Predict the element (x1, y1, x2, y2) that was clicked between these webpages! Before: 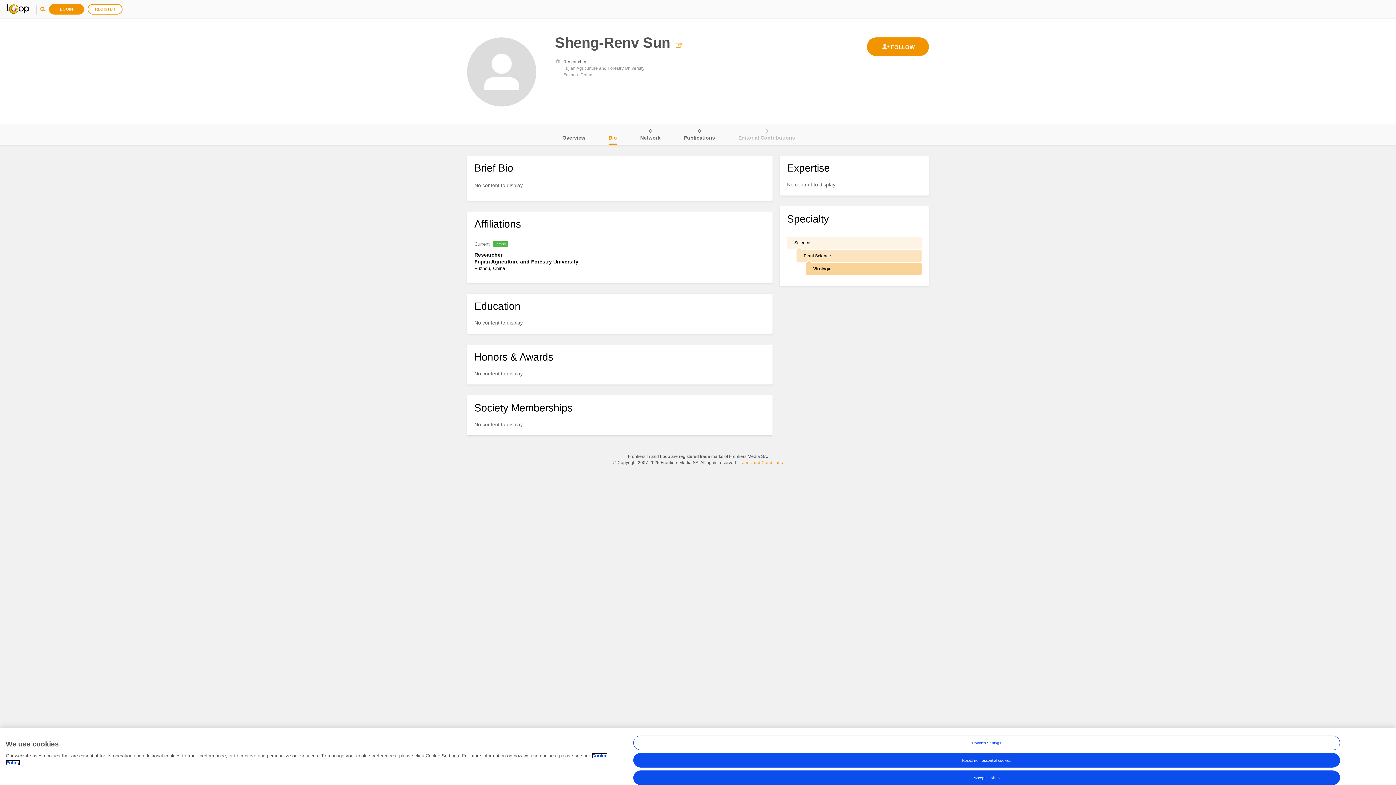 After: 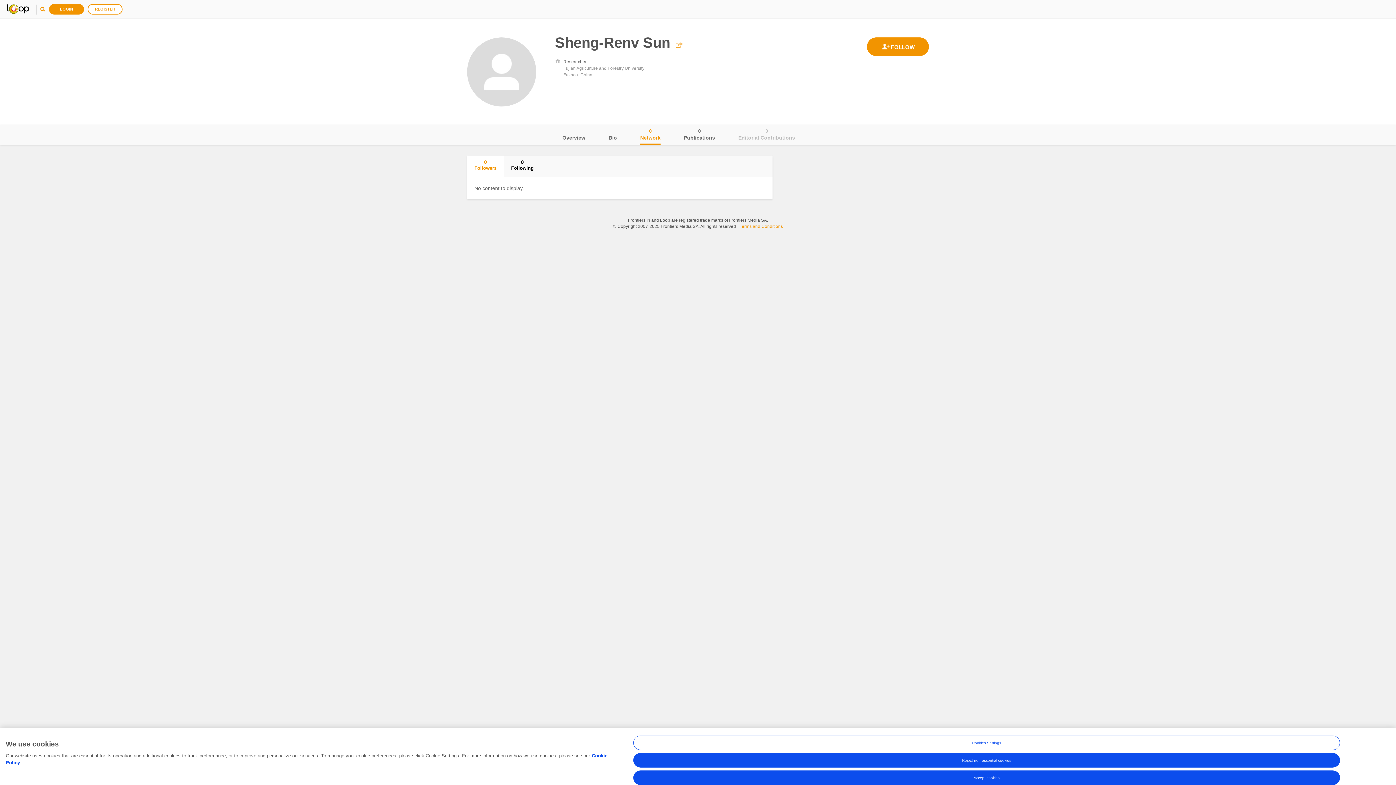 Action: label: Network
0 bbox: (640, 124, 660, 144)